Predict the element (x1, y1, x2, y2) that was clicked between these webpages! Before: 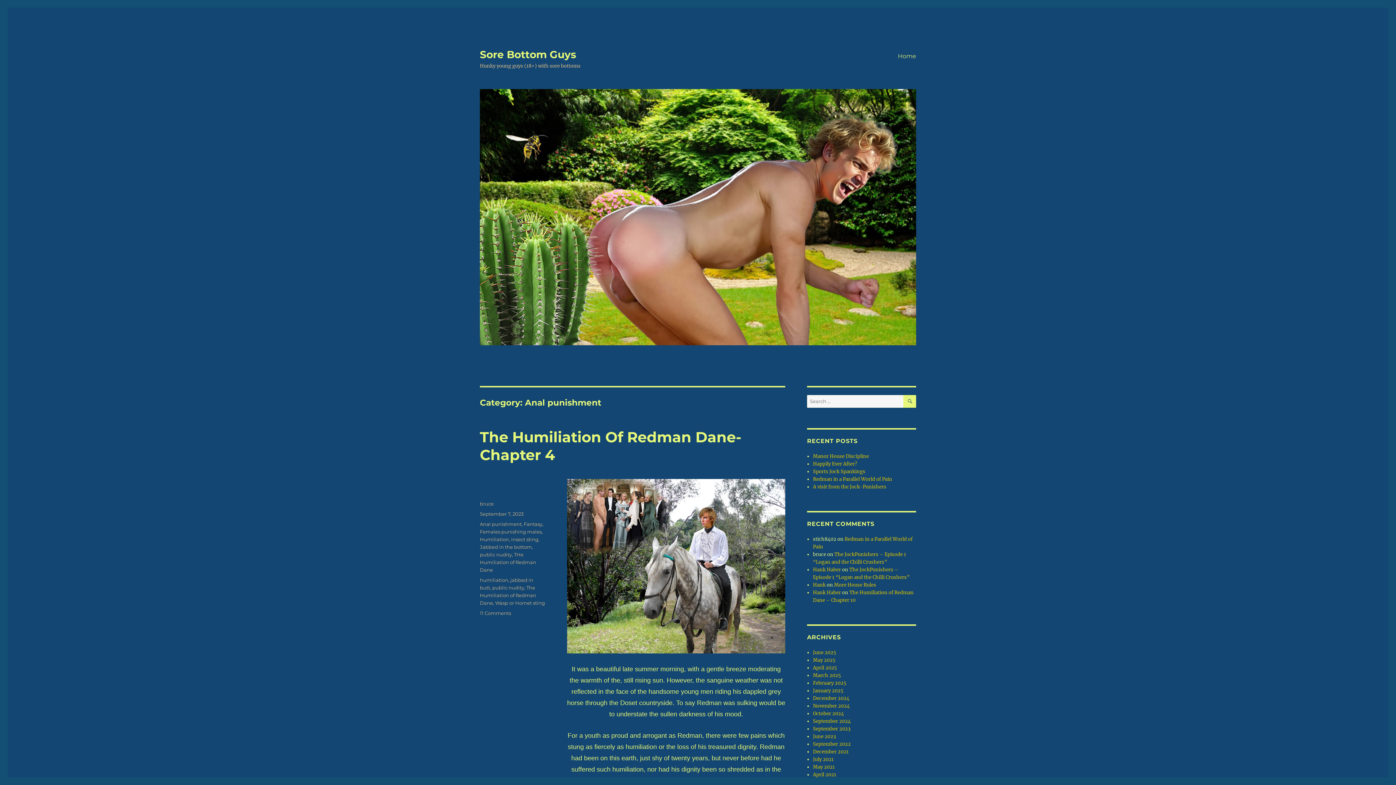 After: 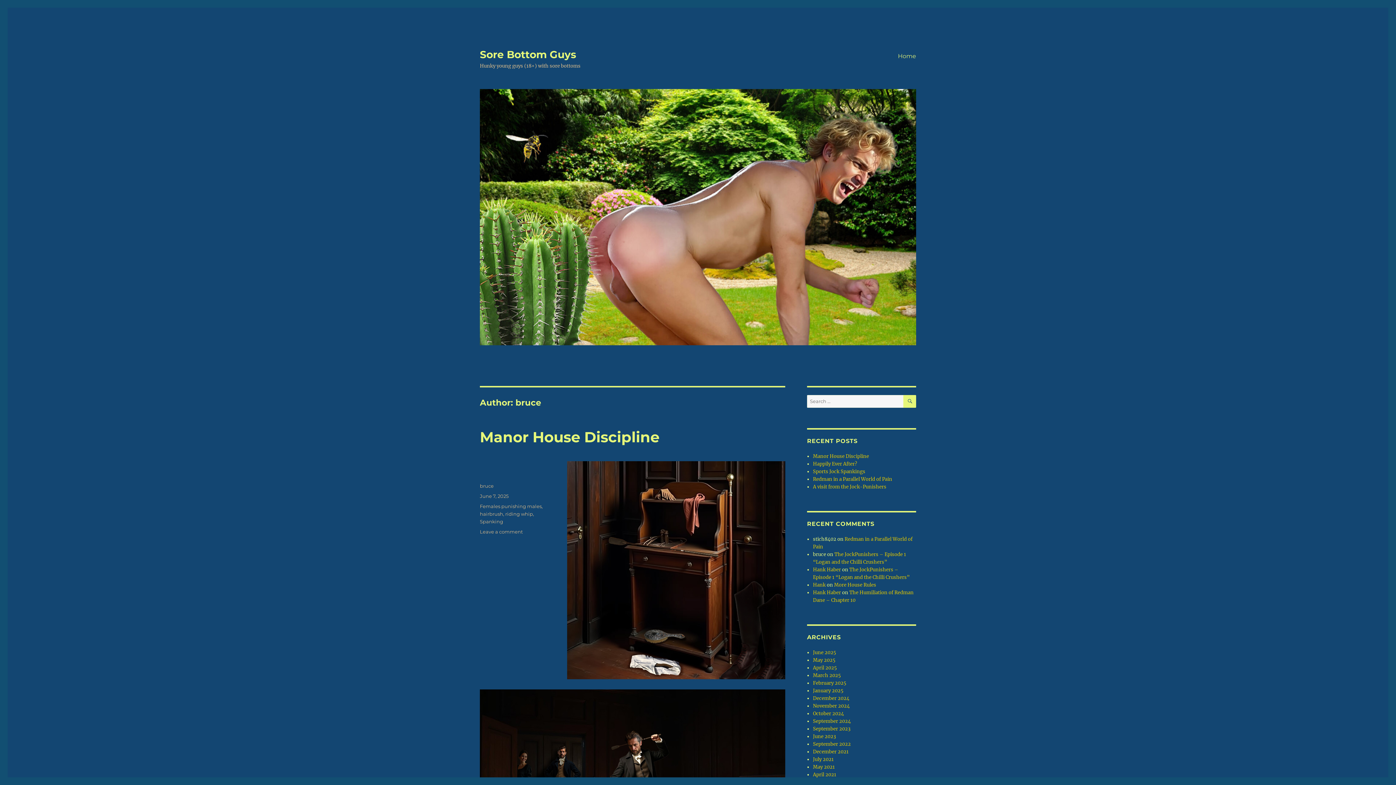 Action: label: bruce bbox: (480, 501, 493, 506)